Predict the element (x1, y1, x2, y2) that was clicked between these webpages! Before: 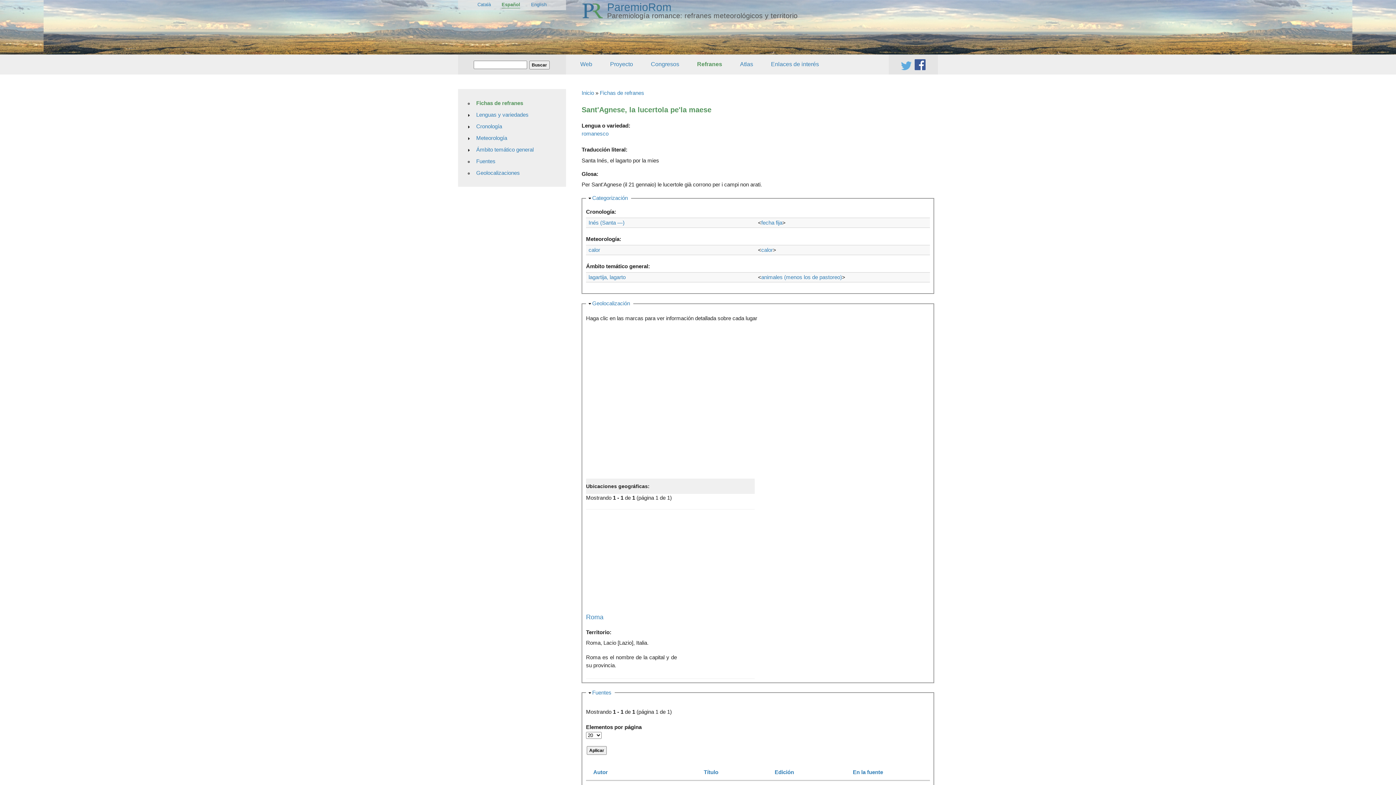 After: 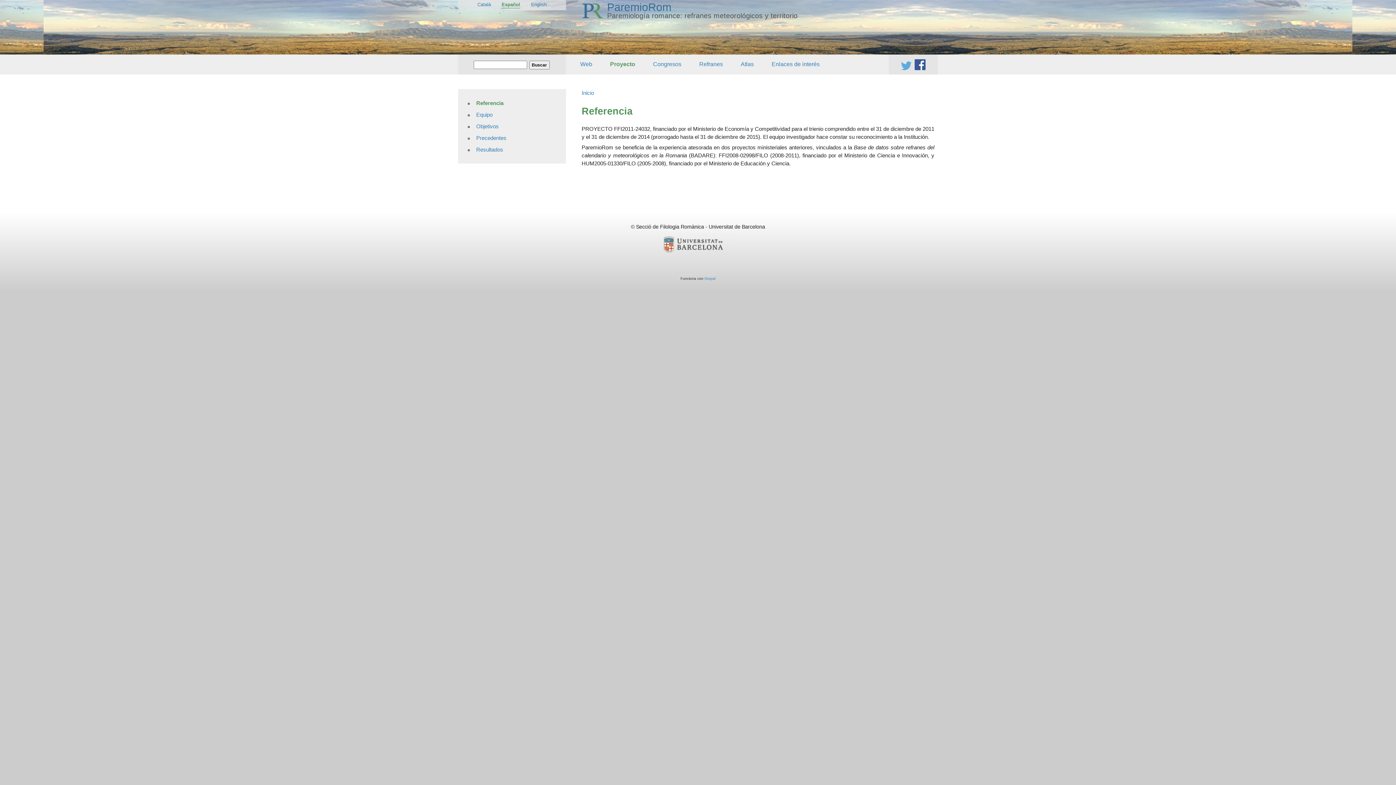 Action: bbox: (581, 89, 594, 96) label: Inicio